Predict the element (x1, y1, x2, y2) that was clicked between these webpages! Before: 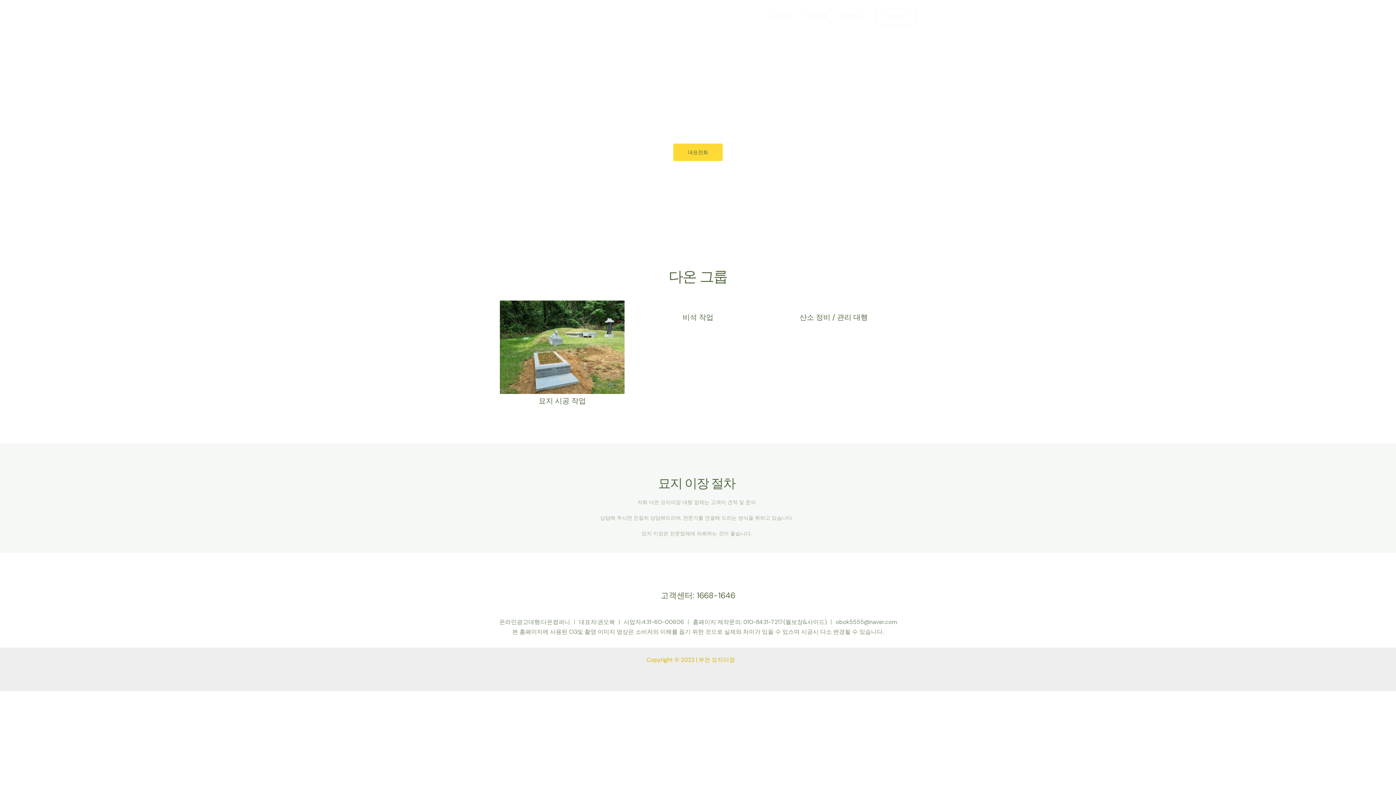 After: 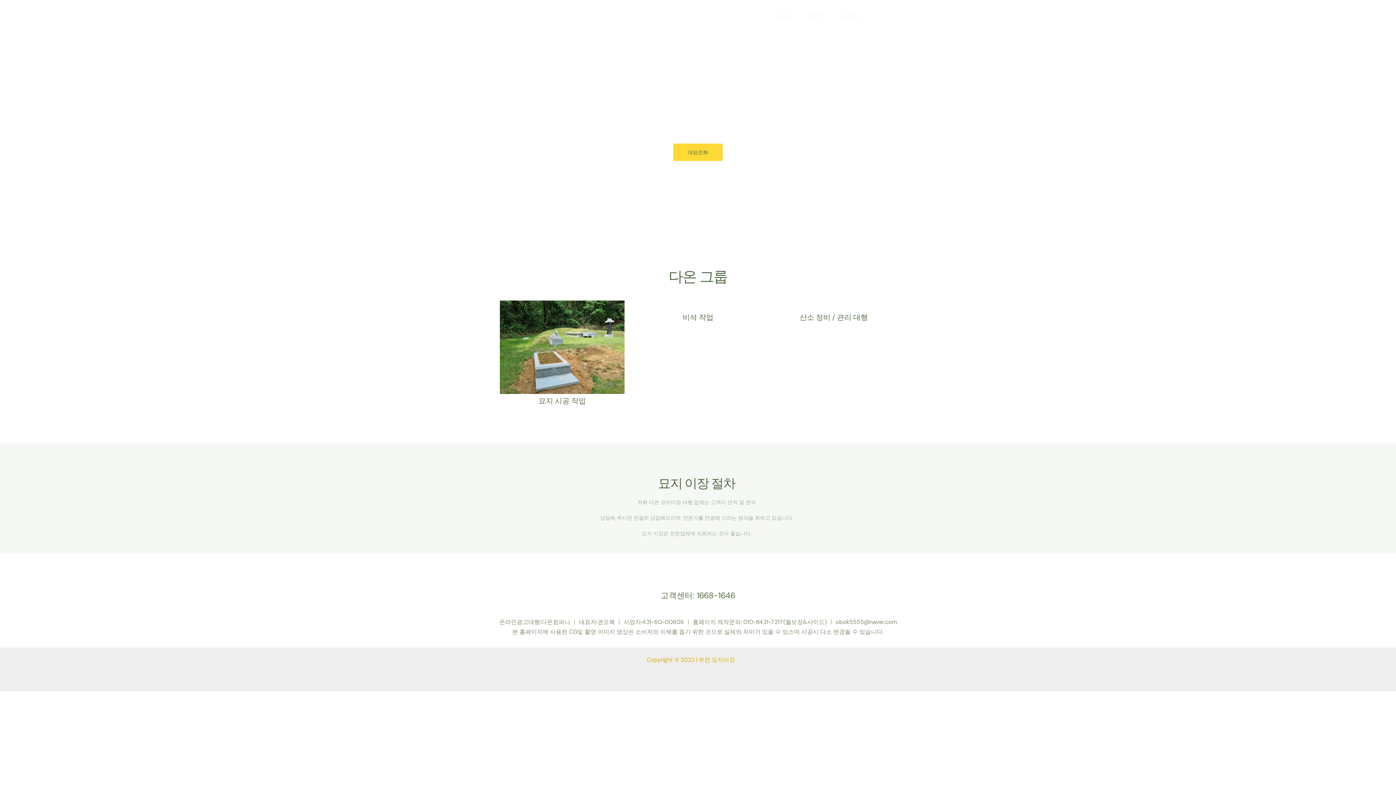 Action: label: 대표전화 bbox: (875, 7, 916, 24)